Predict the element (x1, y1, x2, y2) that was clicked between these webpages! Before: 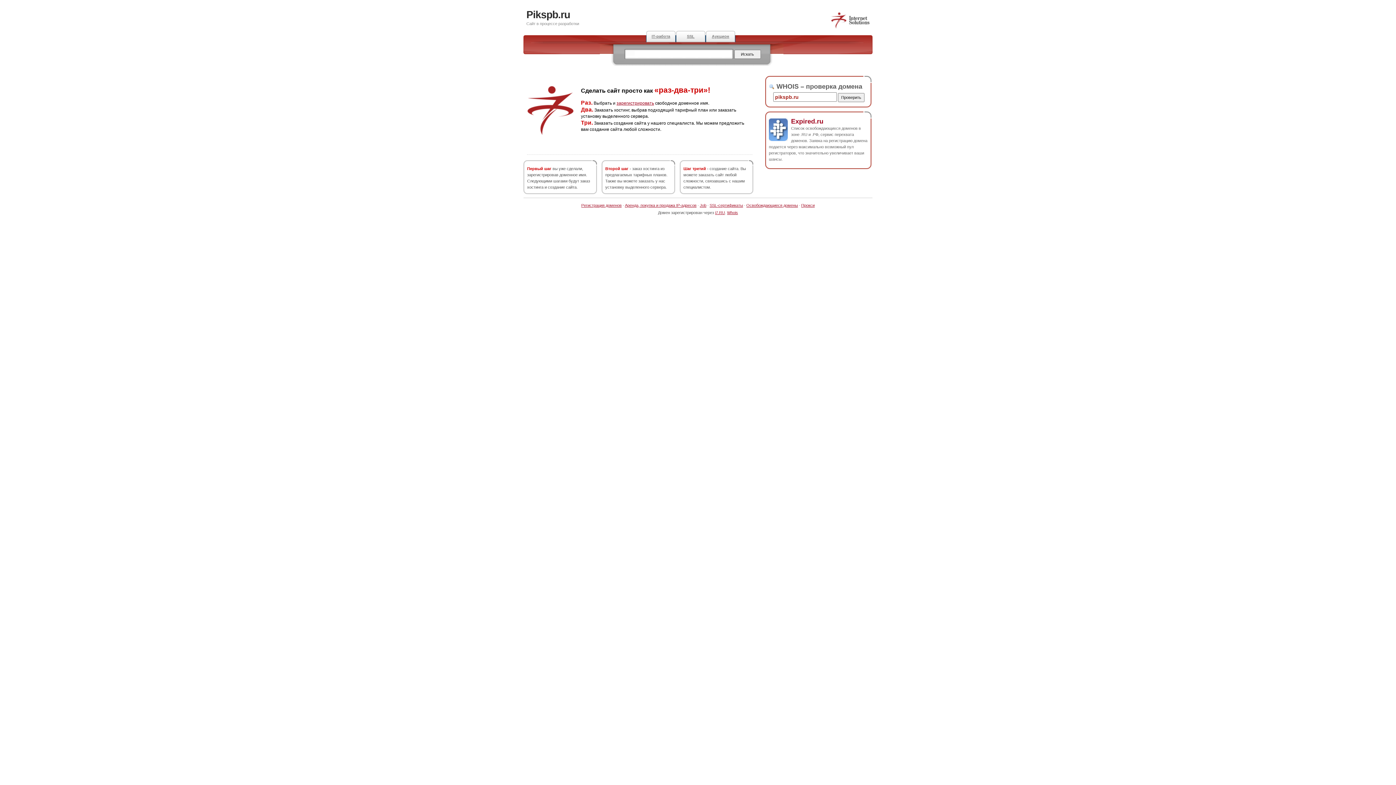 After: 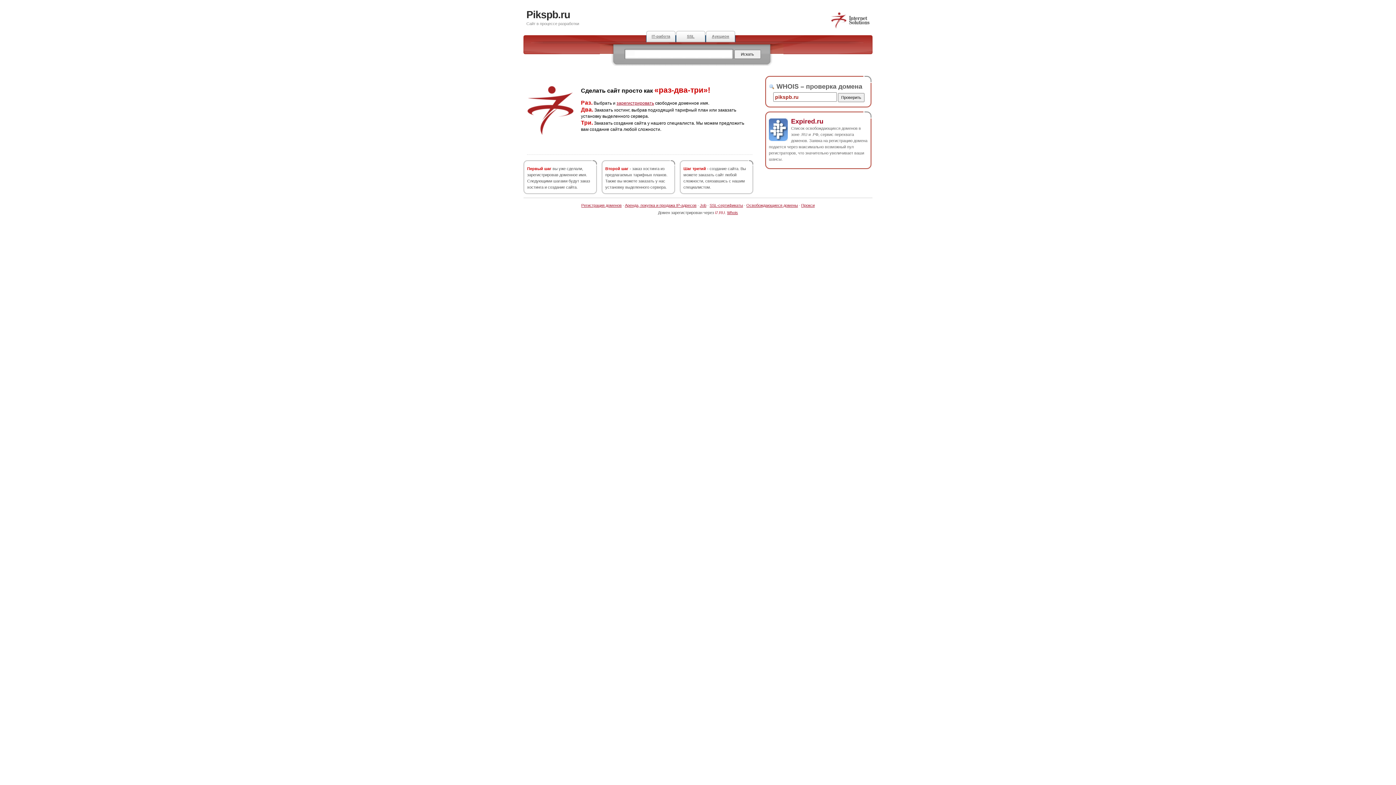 Action: bbox: (715, 210, 725, 214) label: i7.RU